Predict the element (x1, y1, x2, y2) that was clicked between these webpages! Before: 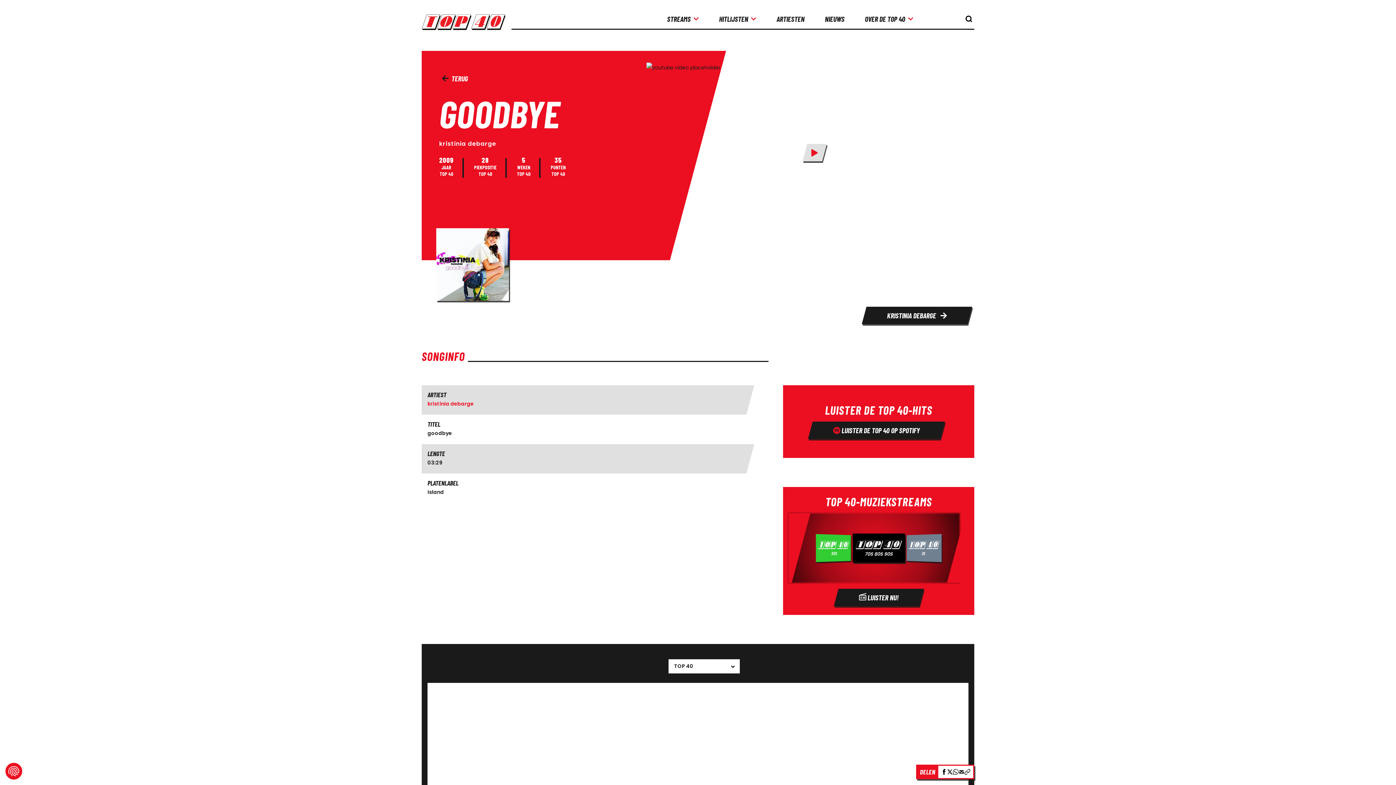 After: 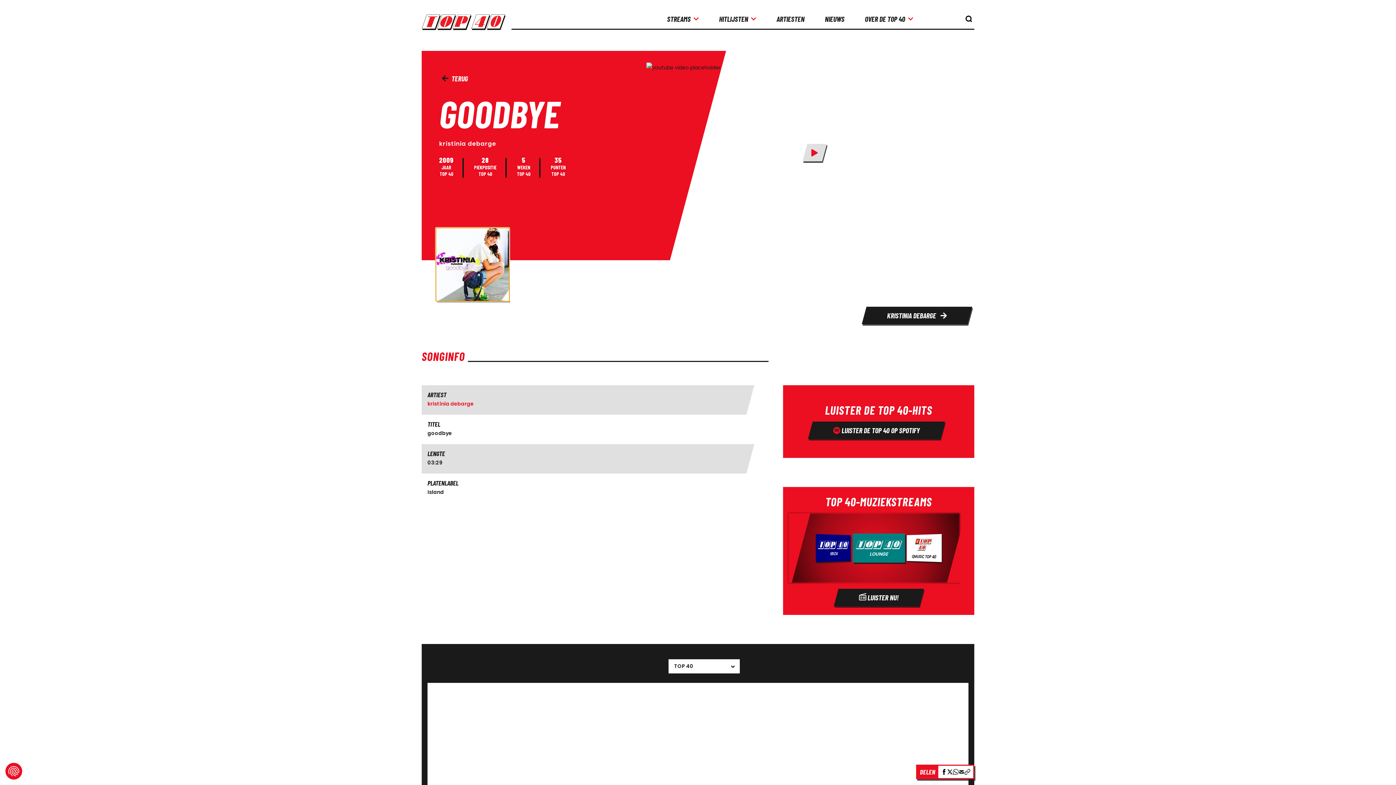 Action: bbox: (436, 228, 974, 301)